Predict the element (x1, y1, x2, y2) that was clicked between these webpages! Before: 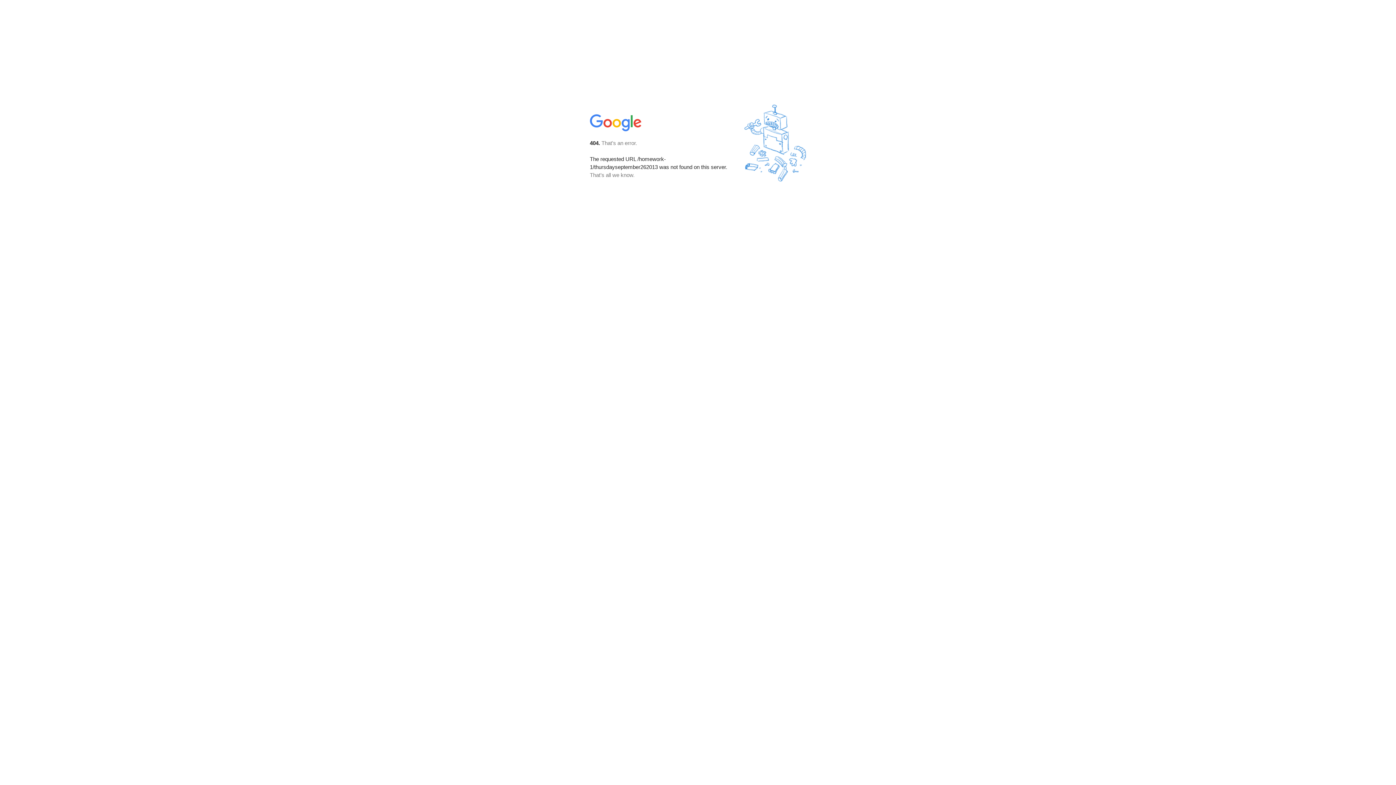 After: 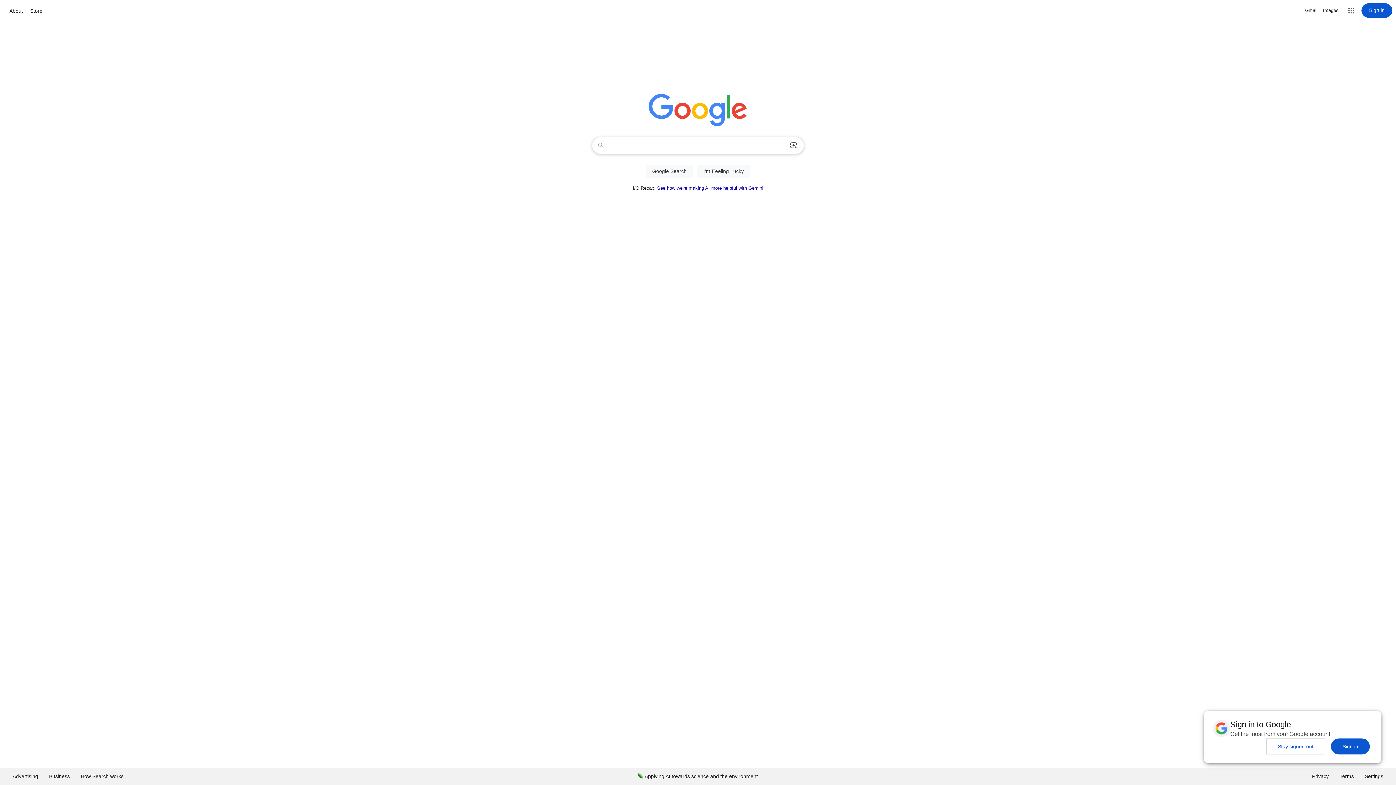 Action: bbox: (590, 127, 642, 134)